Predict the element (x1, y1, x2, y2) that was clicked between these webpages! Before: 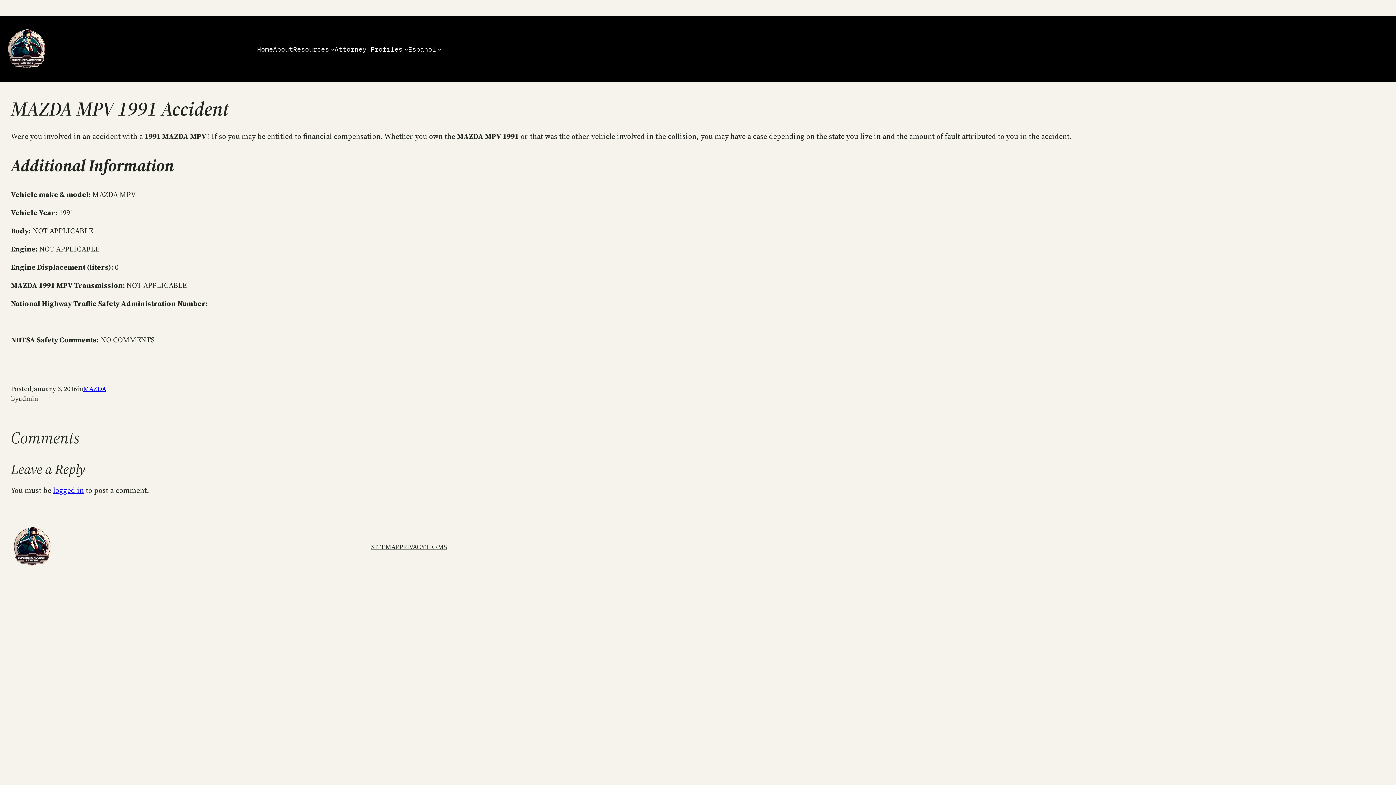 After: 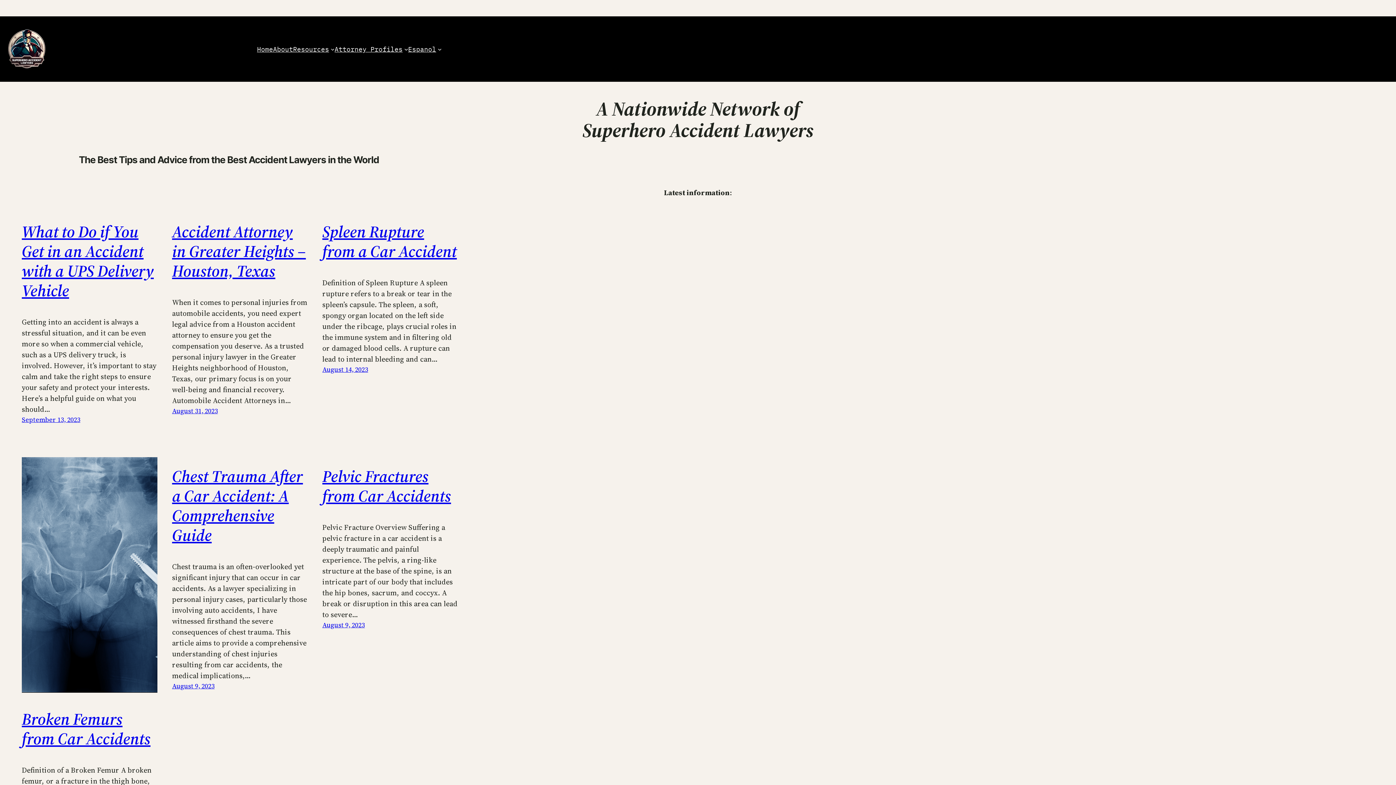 Action: label: Home bbox: (257, 44, 273, 54)